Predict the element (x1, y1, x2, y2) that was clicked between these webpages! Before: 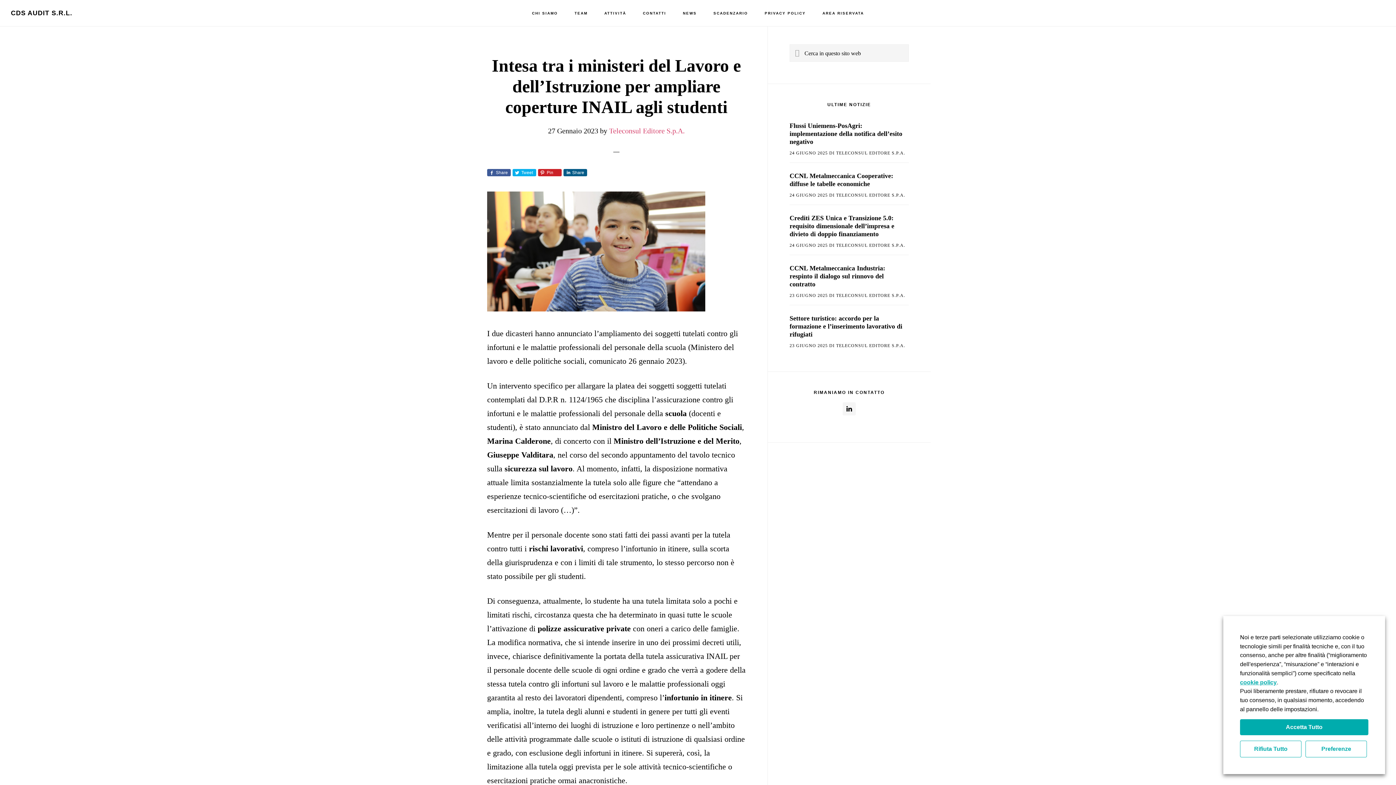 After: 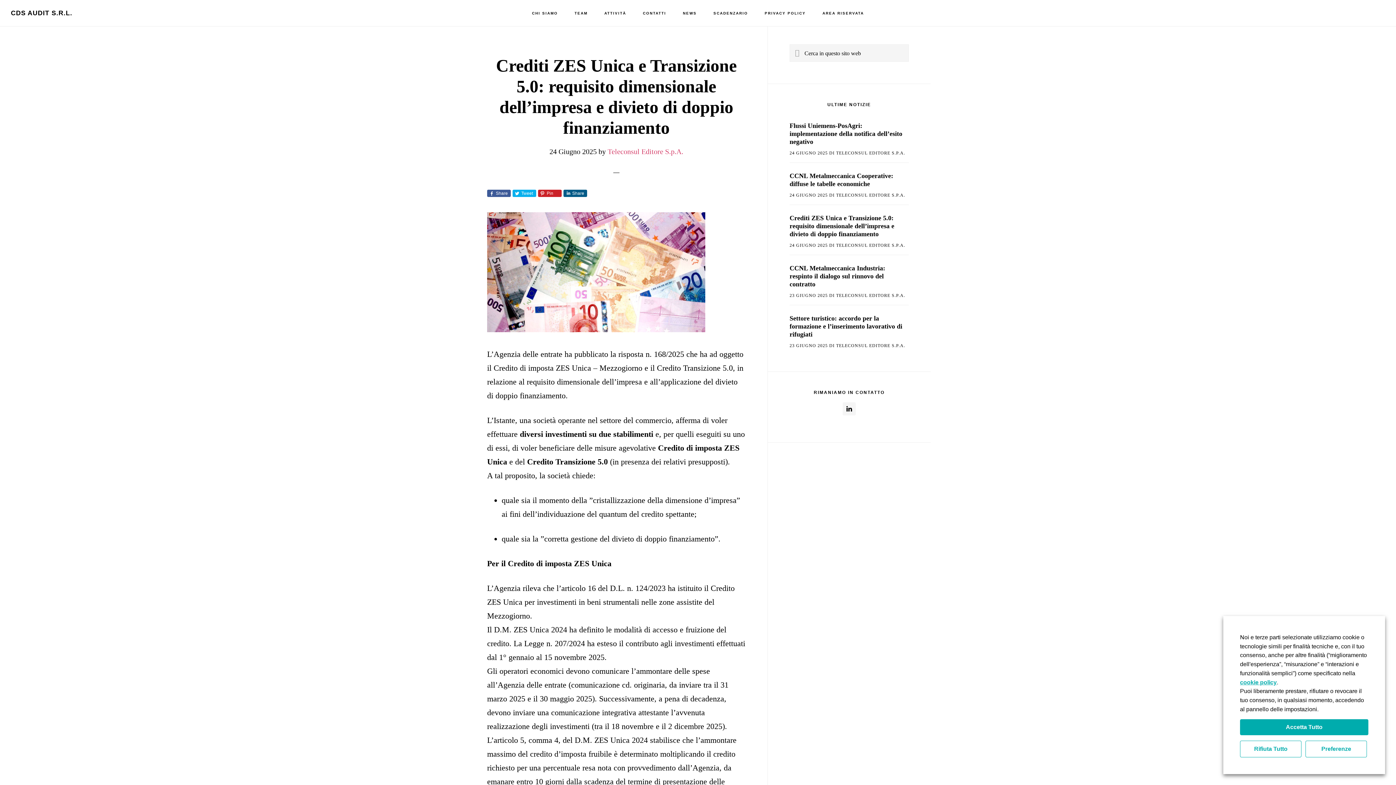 Action: bbox: (789, 214, 894, 237) label: Crediti ZES Unica e Transizione 5.0: requisito dimensionale dell’impresa e divieto di doppio finanziamento